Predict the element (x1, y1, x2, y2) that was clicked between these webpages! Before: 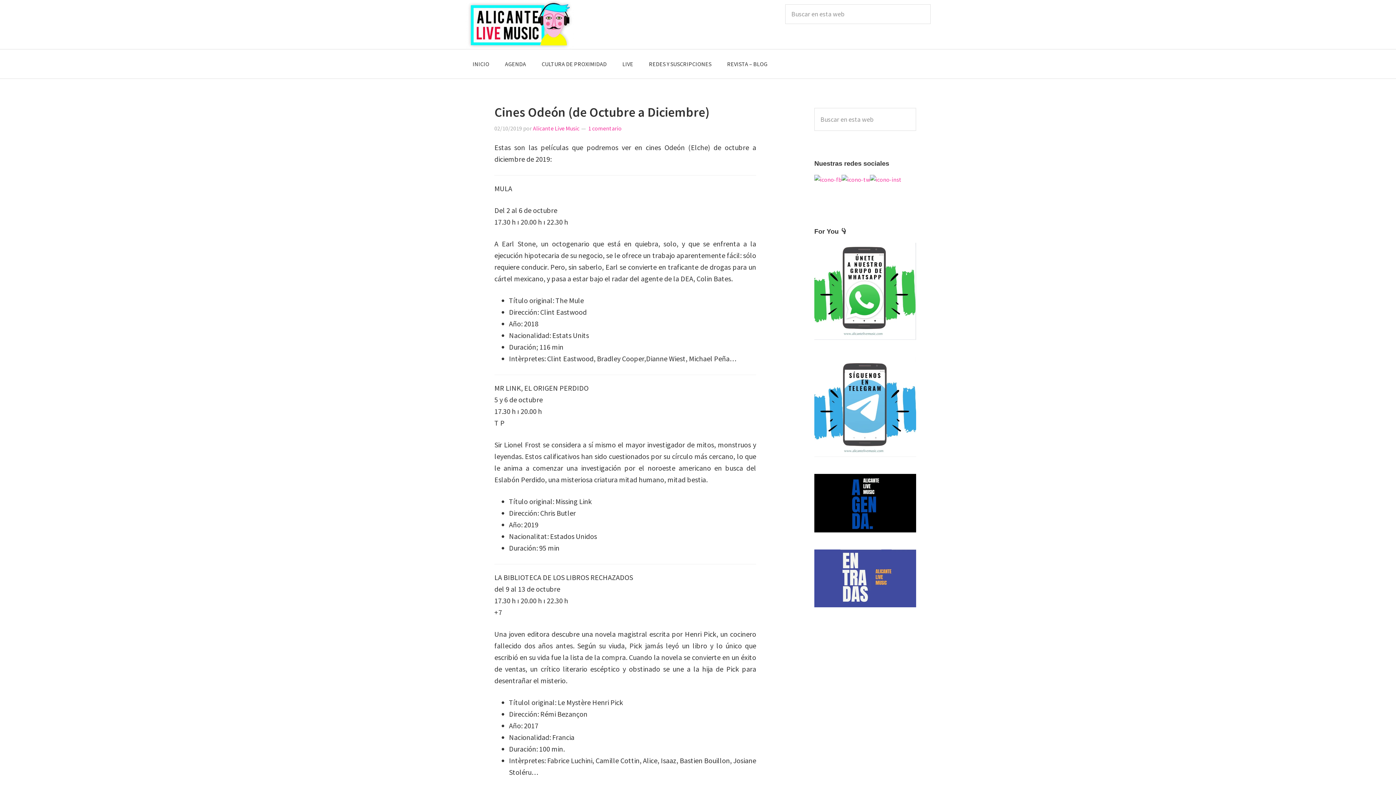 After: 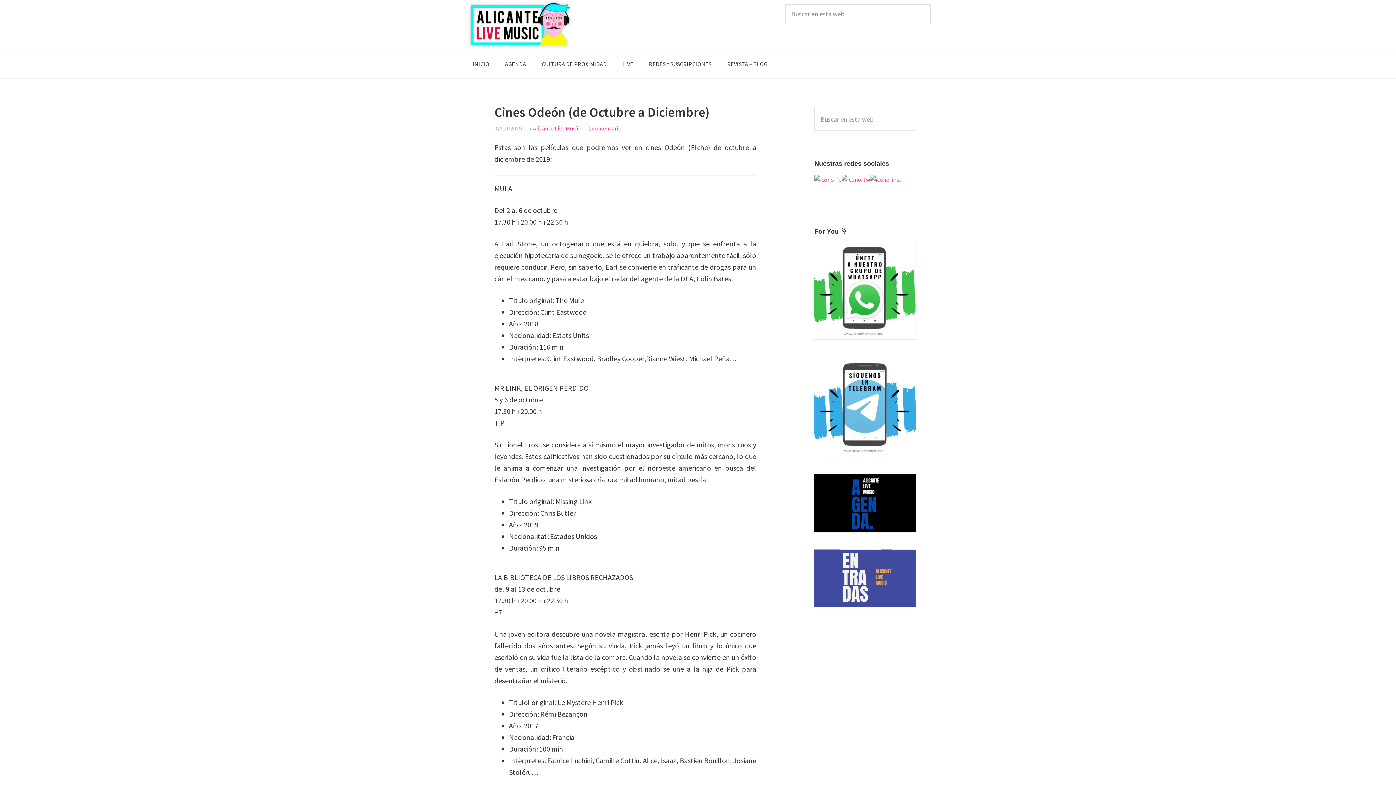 Action: bbox: (814, 531, 916, 538)